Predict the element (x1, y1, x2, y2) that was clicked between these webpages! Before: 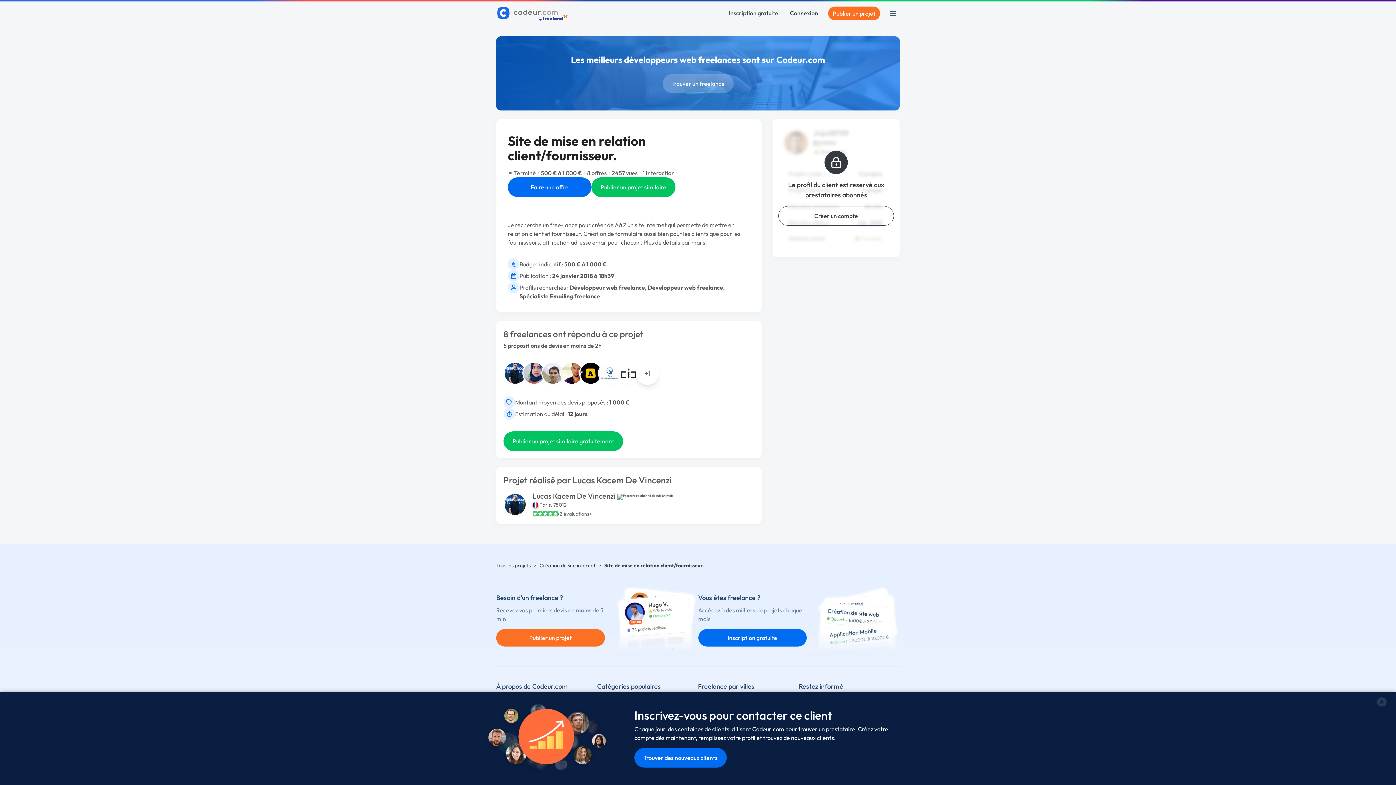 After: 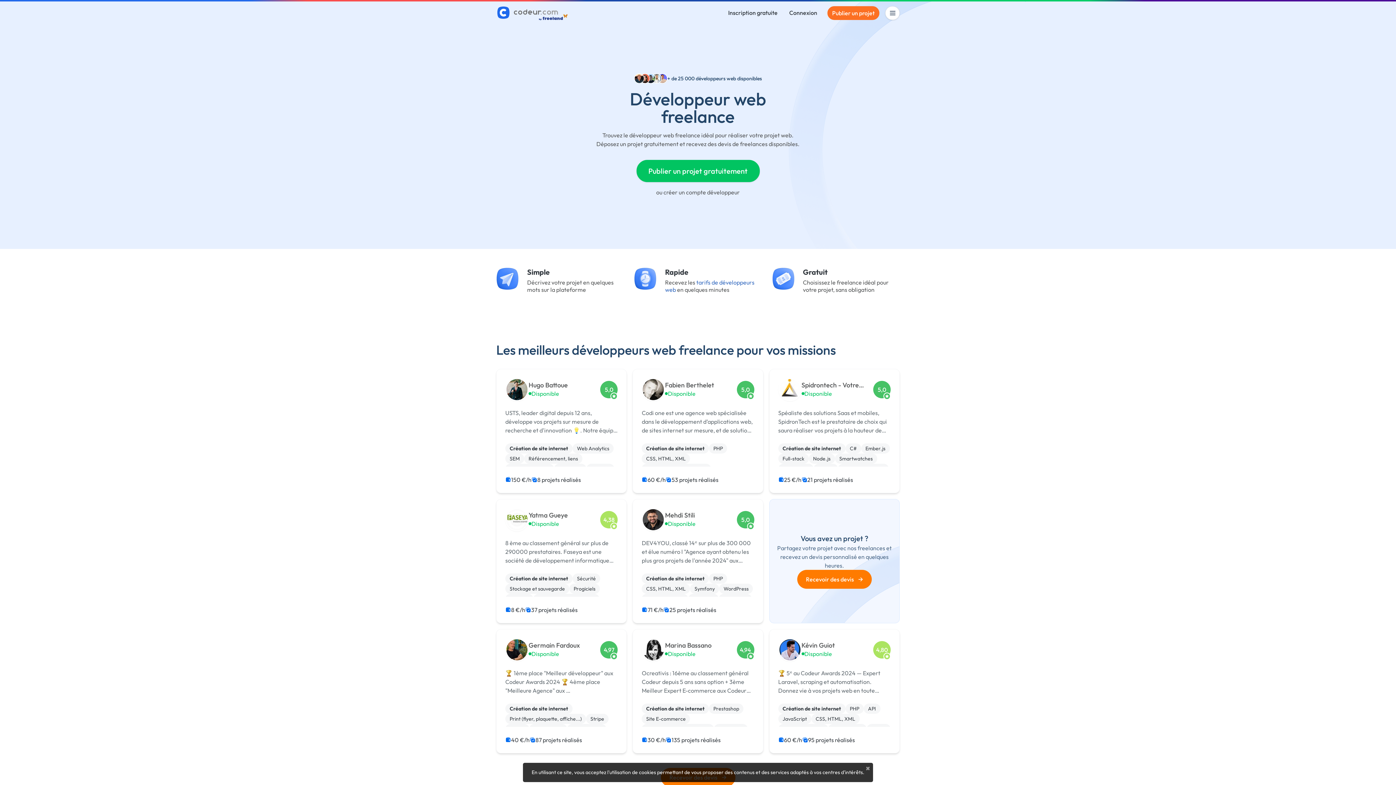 Action: bbox: (597, 695, 651, 702) label: Développement web